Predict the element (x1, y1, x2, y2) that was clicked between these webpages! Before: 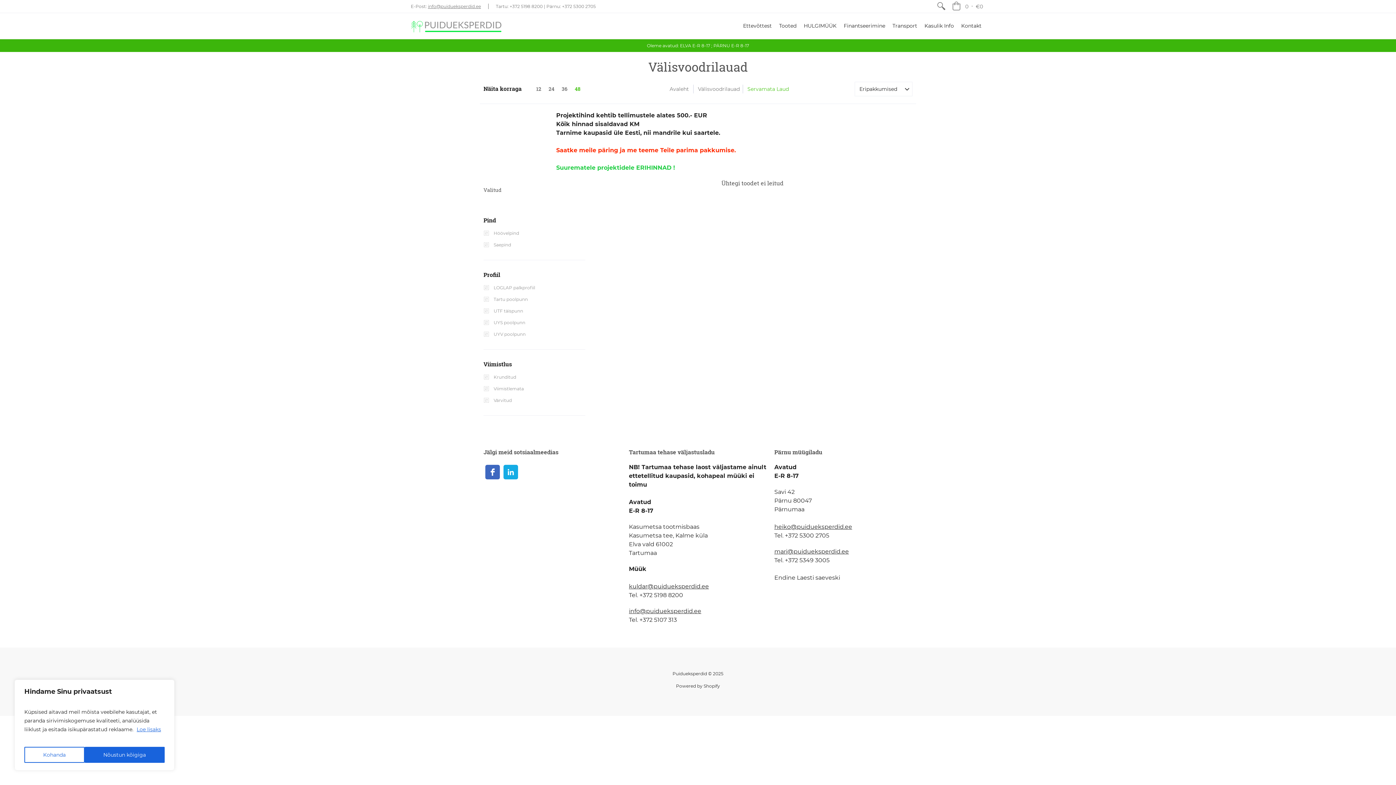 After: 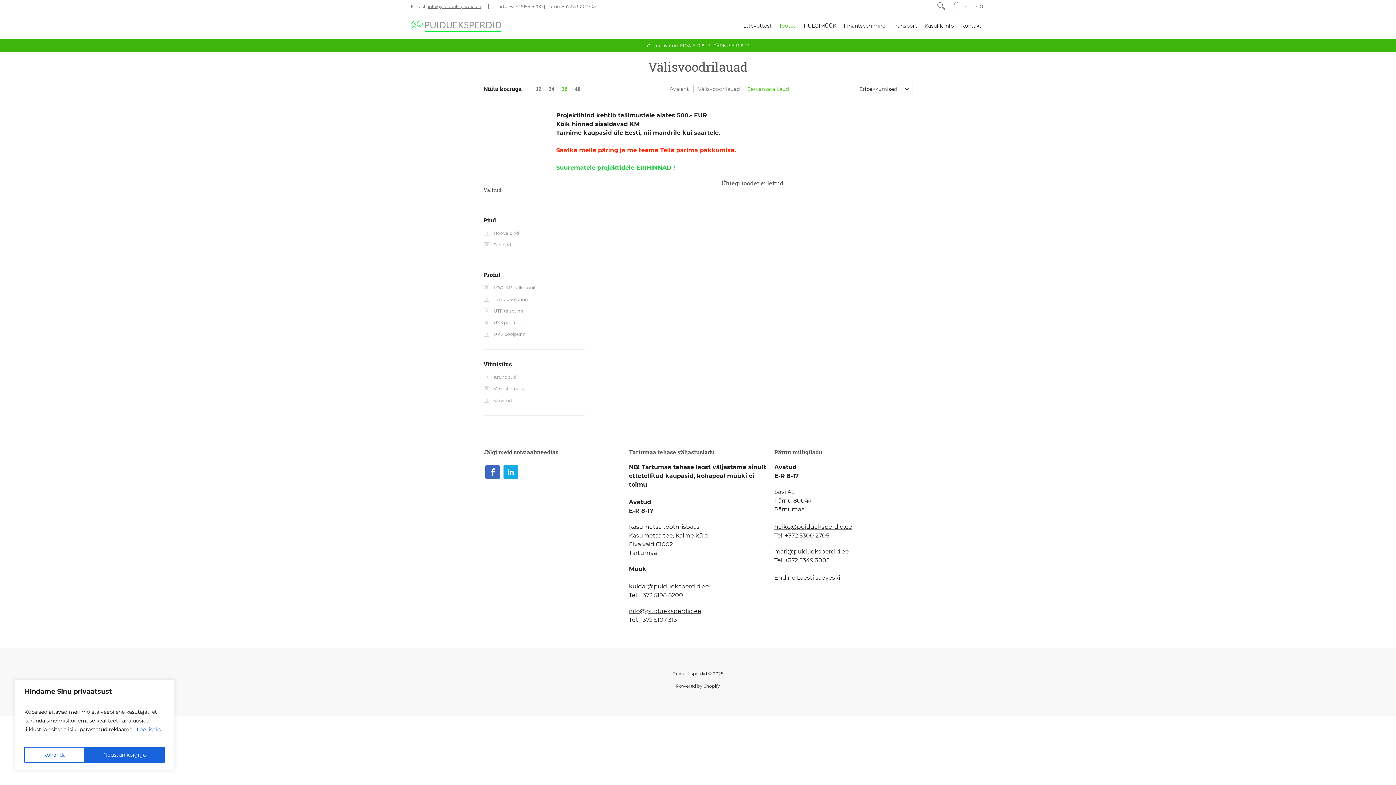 Action: bbox: (558, 85, 571, 92) label: 36